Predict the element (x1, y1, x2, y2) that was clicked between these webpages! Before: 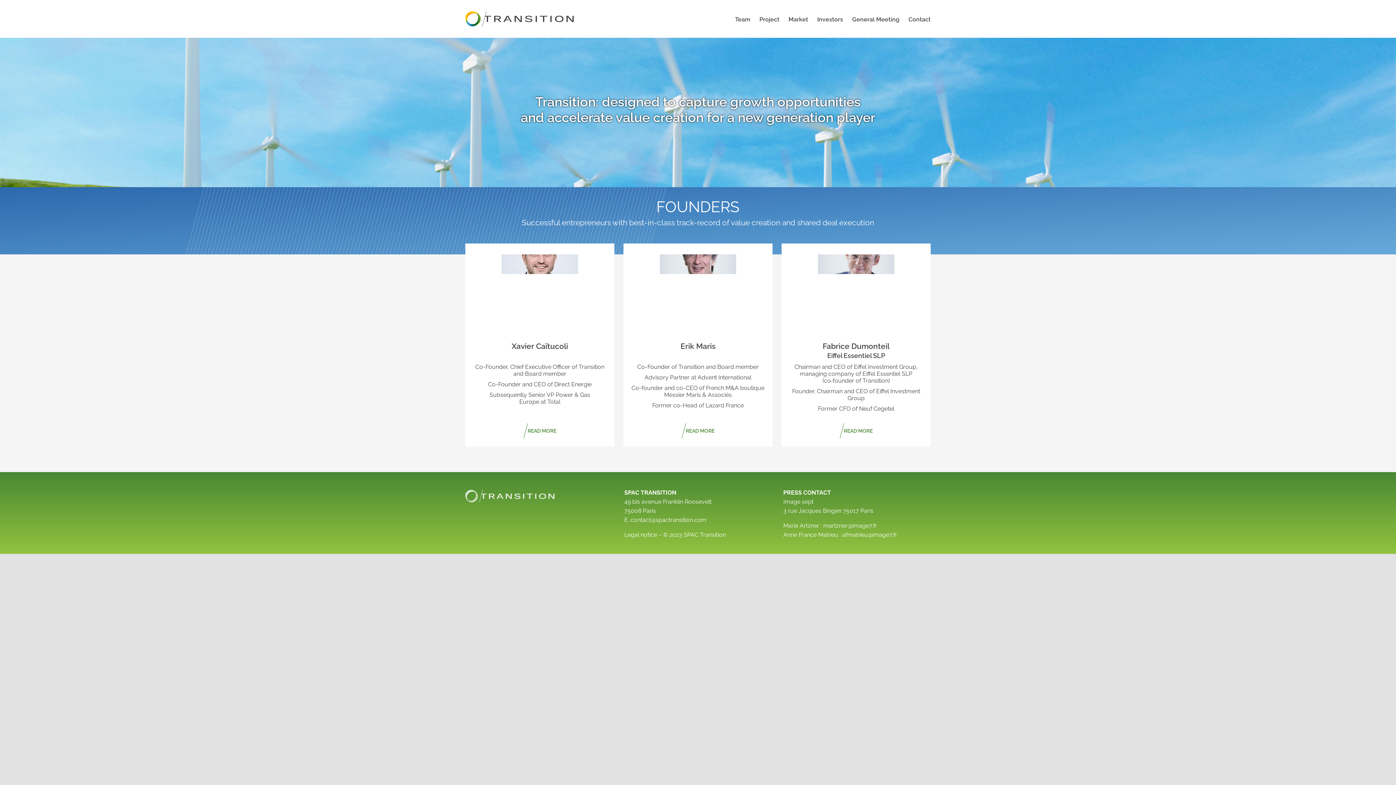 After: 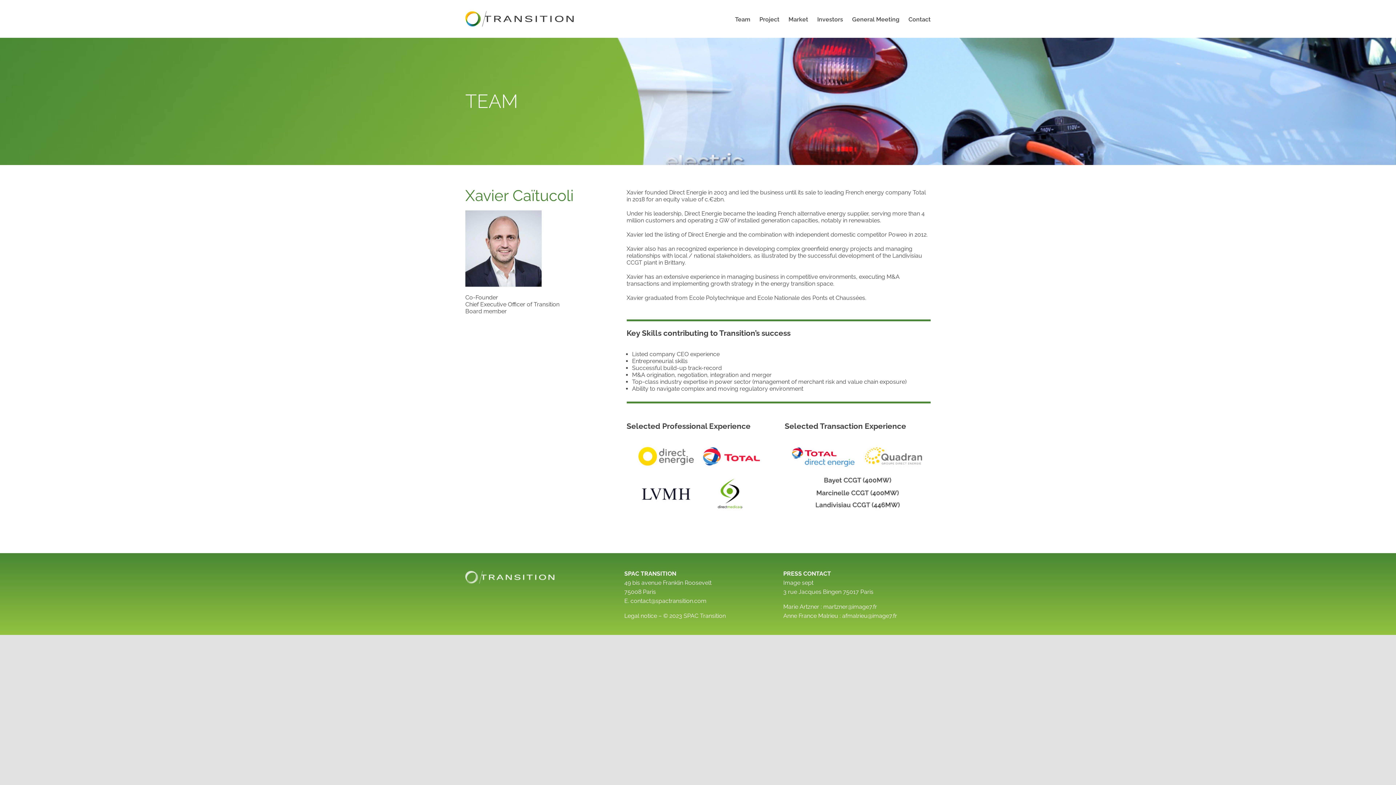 Action: bbox: (523, 428, 556, 439) label: READ MORE